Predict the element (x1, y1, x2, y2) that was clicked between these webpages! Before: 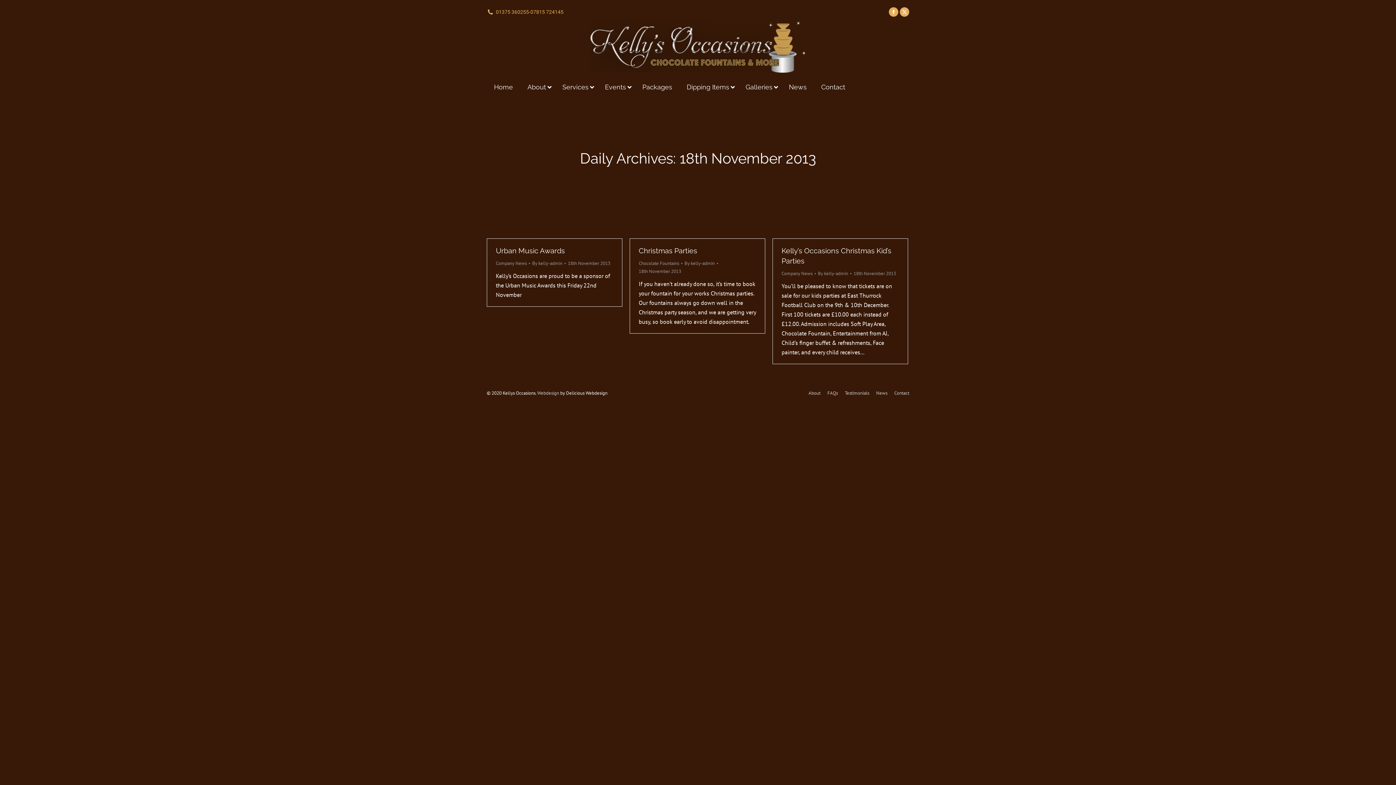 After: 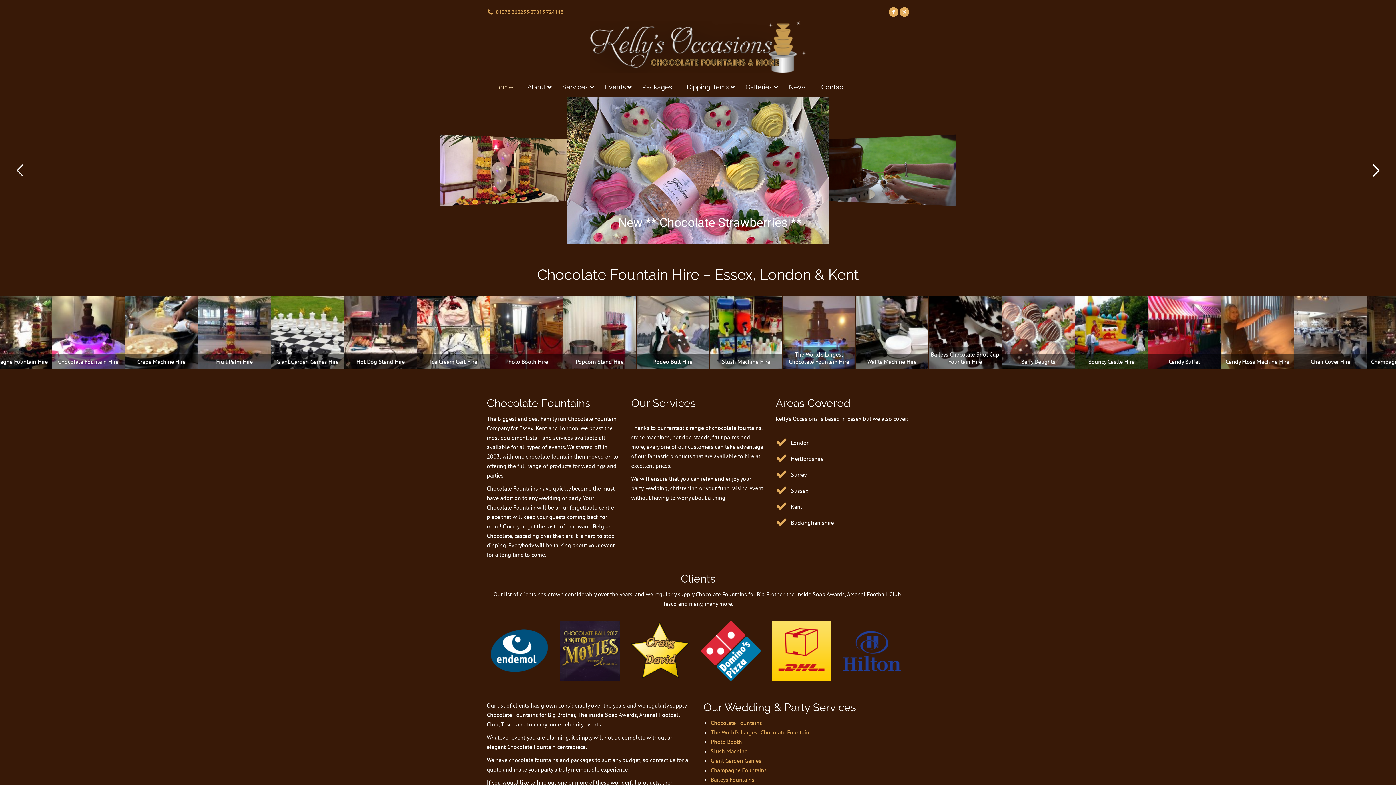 Action: bbox: (486, 77, 520, 96) label: Home